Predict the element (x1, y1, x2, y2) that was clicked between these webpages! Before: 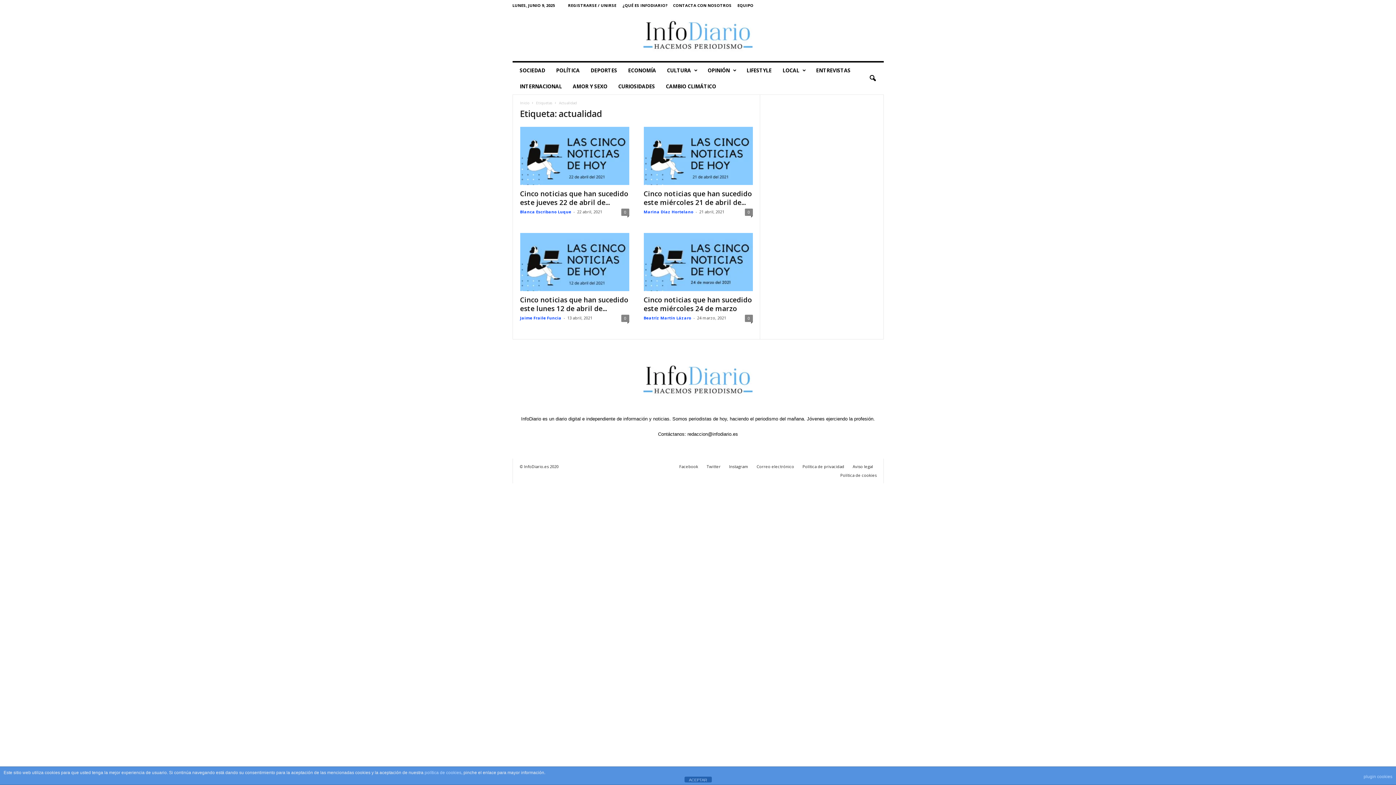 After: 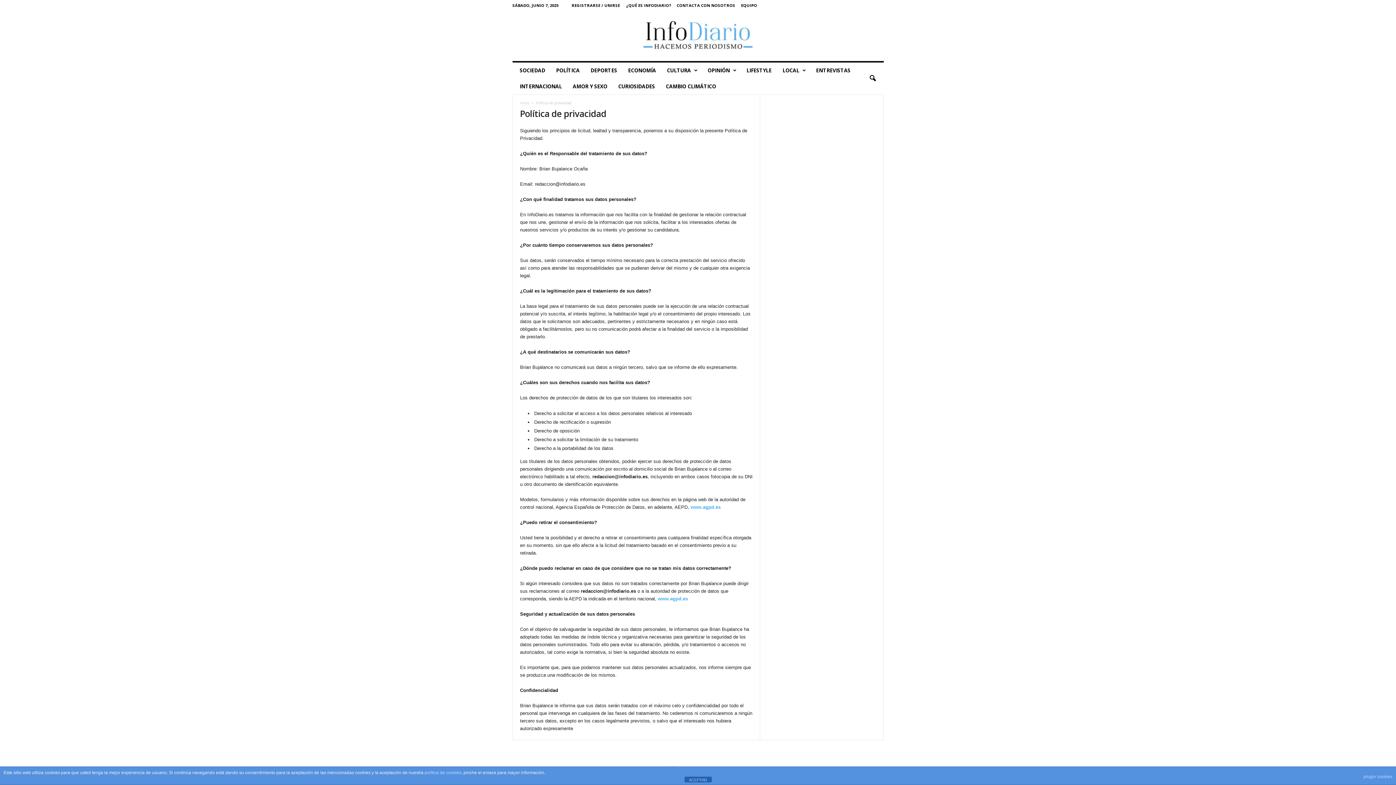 Action: label: Política de privacidad bbox: (799, 464, 848, 469)